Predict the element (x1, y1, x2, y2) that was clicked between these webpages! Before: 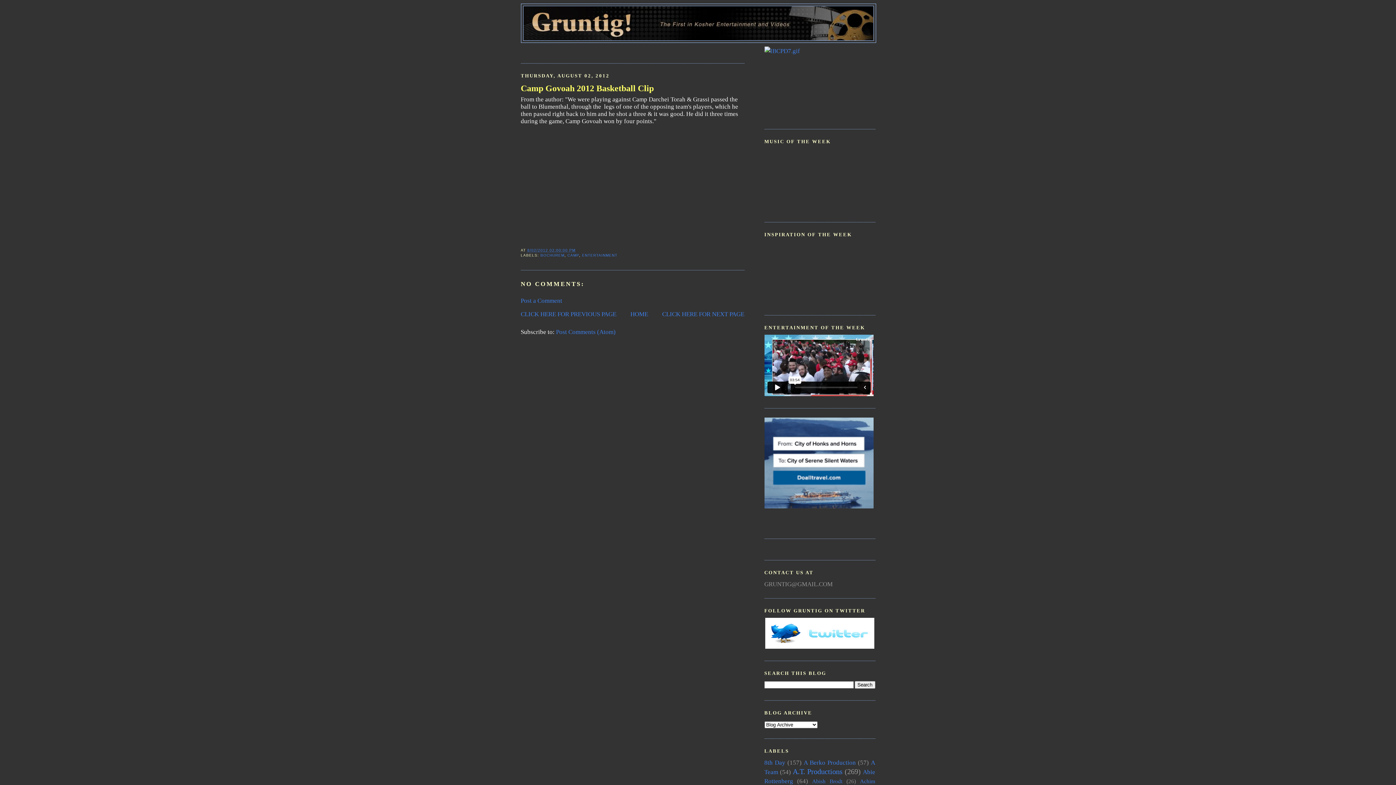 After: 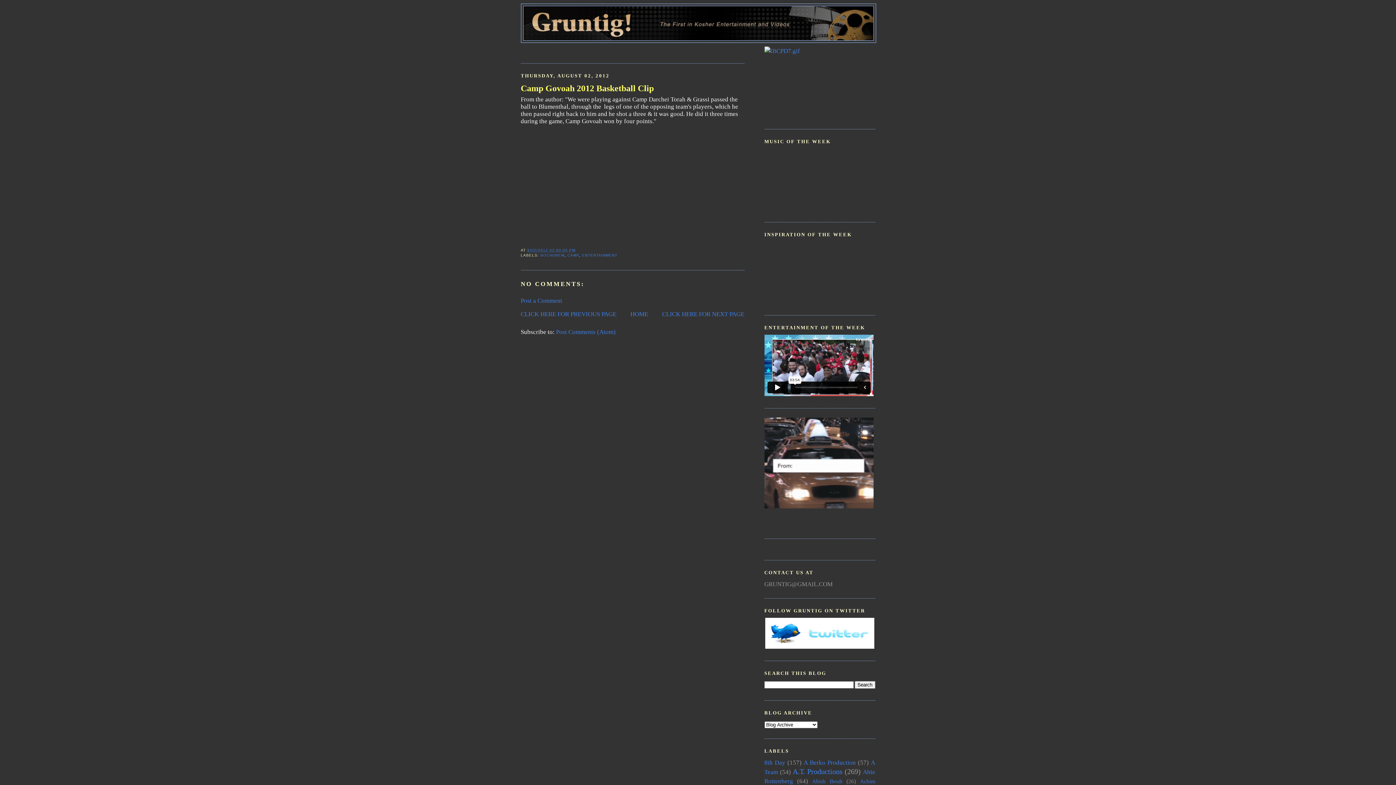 Action: bbox: (527, 248, 575, 252) label: 8/02/2012 02:00:00 PM